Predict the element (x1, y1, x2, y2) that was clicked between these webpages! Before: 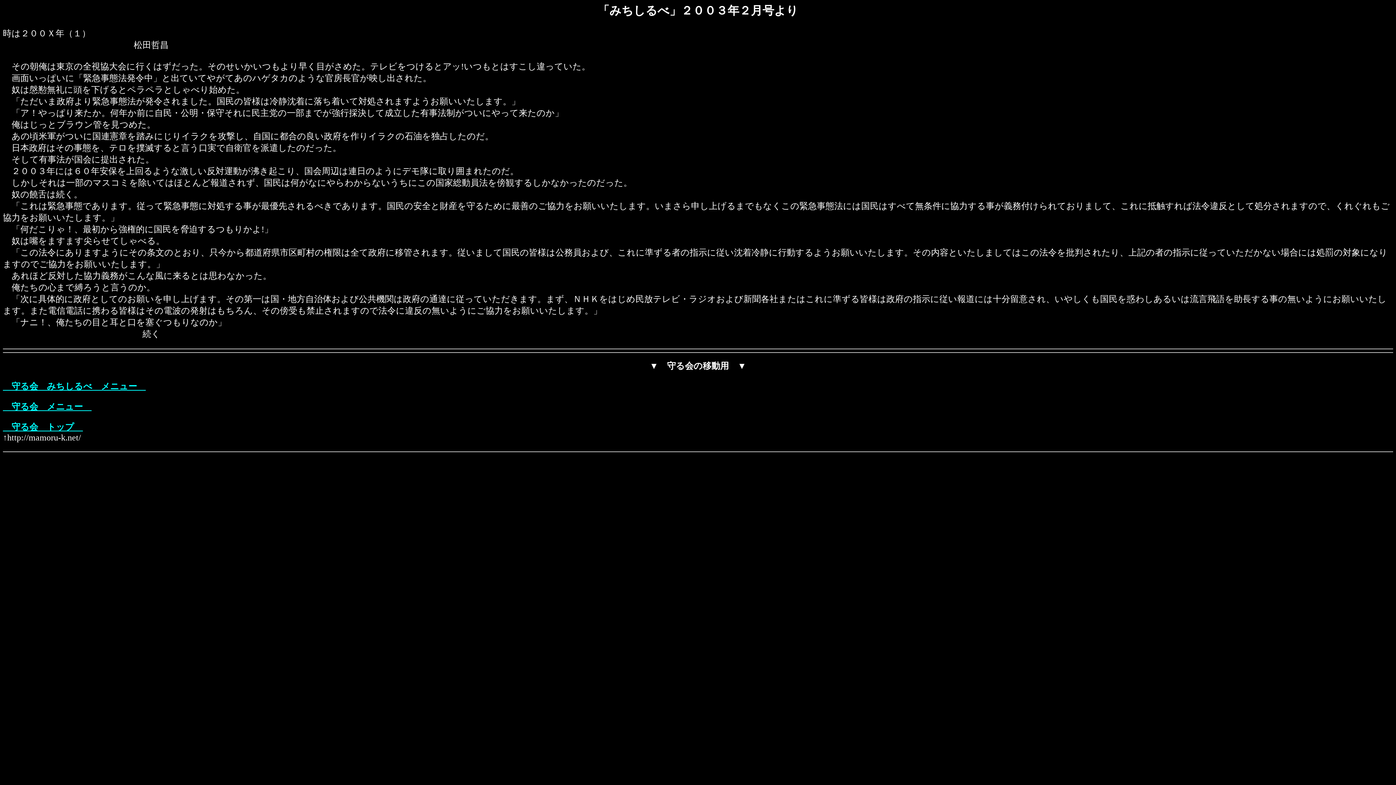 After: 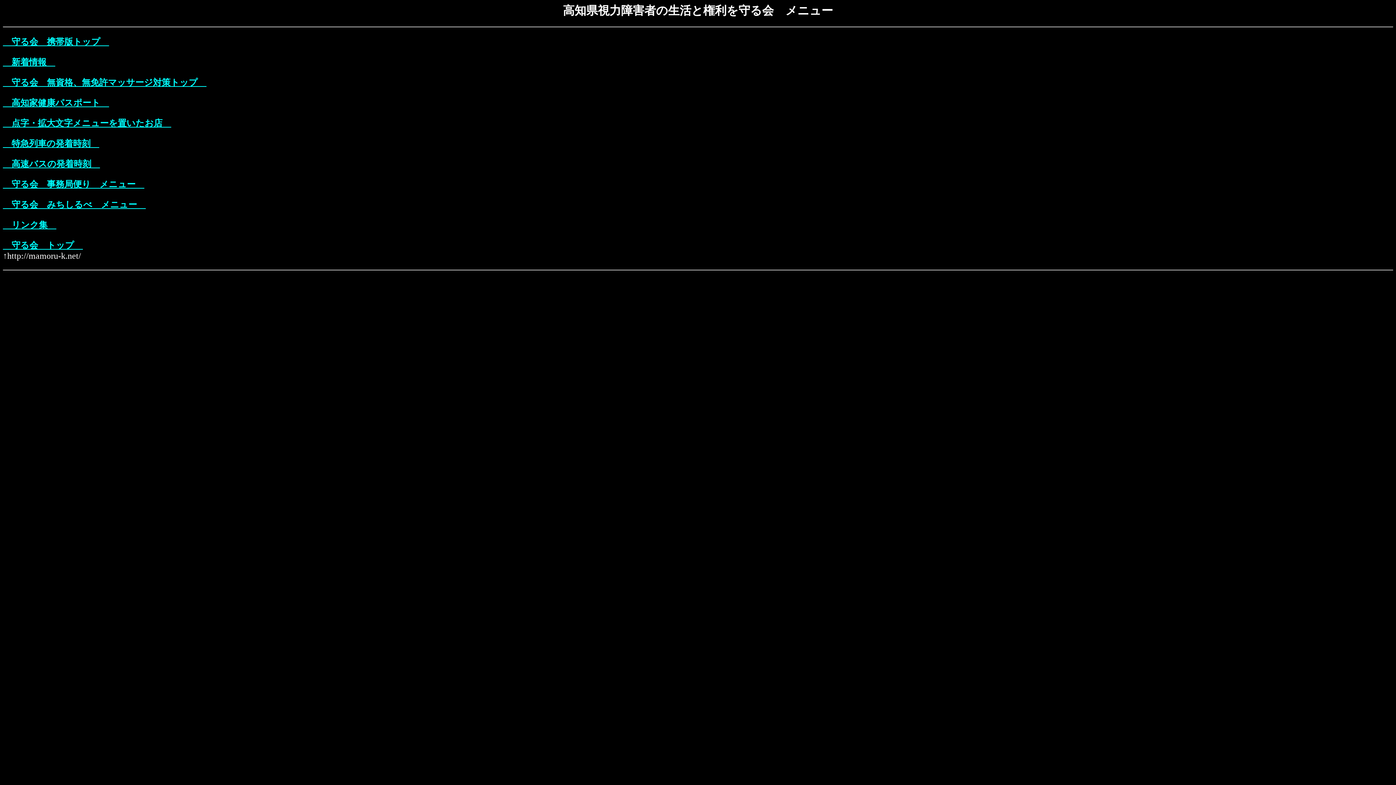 Action: bbox: (2, 402, 91, 411) label: 　守る会　メニュー　